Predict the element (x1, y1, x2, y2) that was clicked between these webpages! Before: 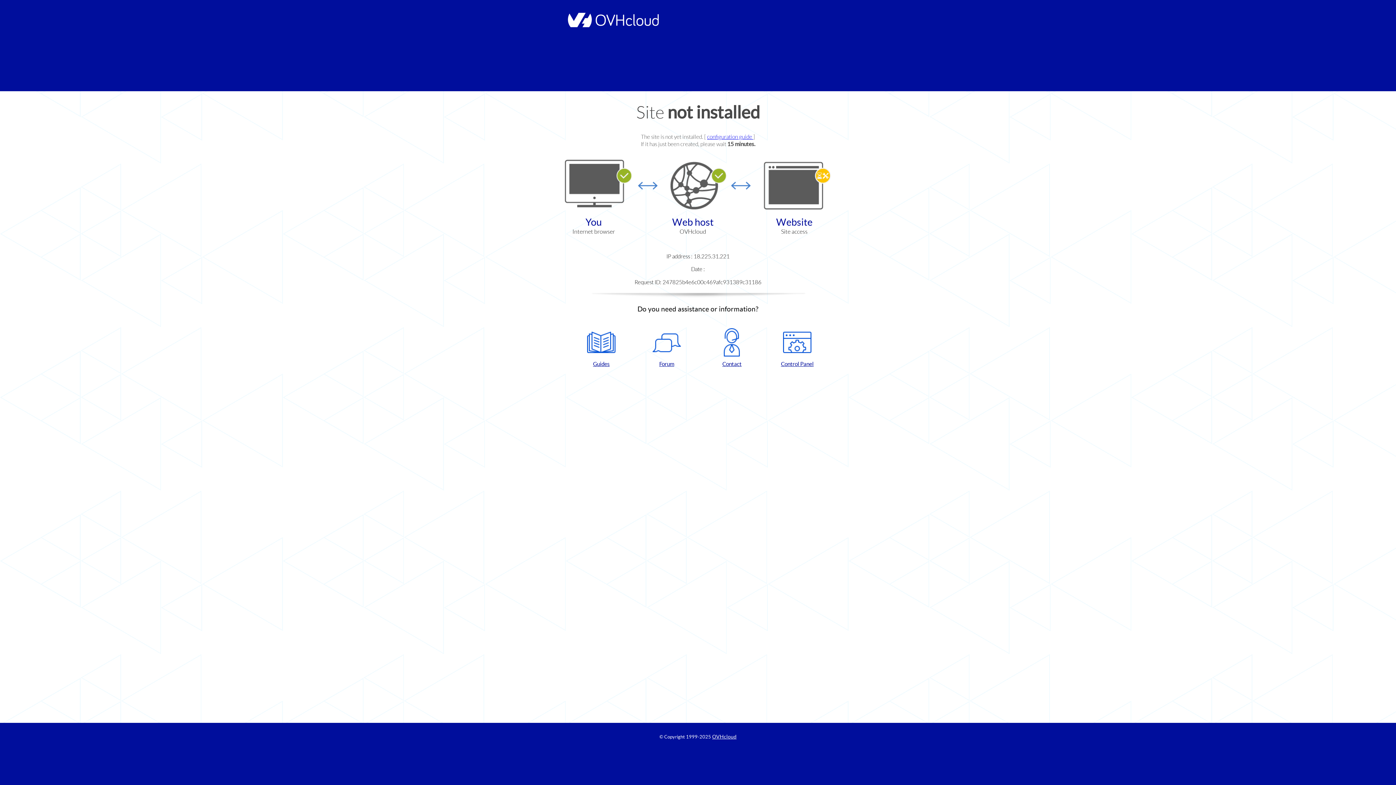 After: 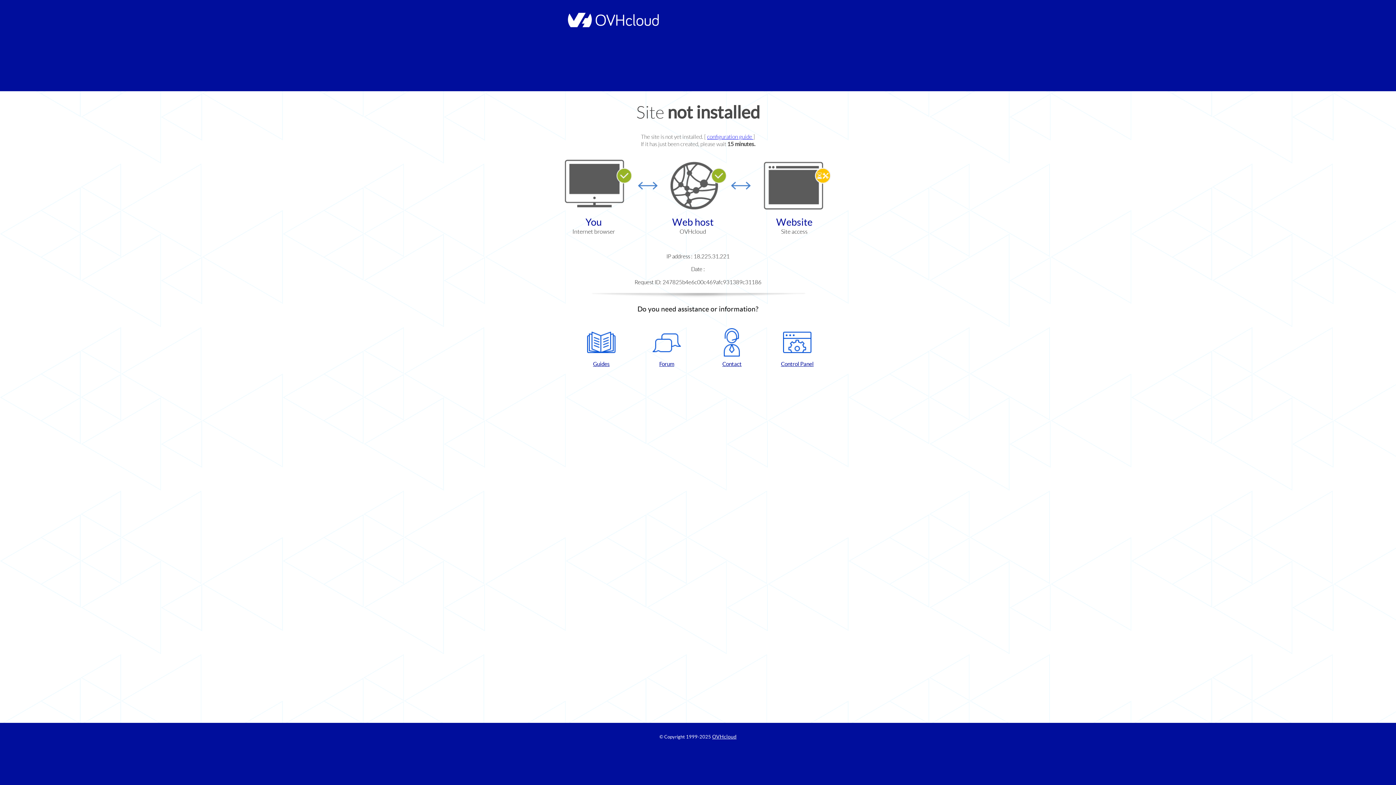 Action: bbox: (702, 328, 761, 367) label: Contact